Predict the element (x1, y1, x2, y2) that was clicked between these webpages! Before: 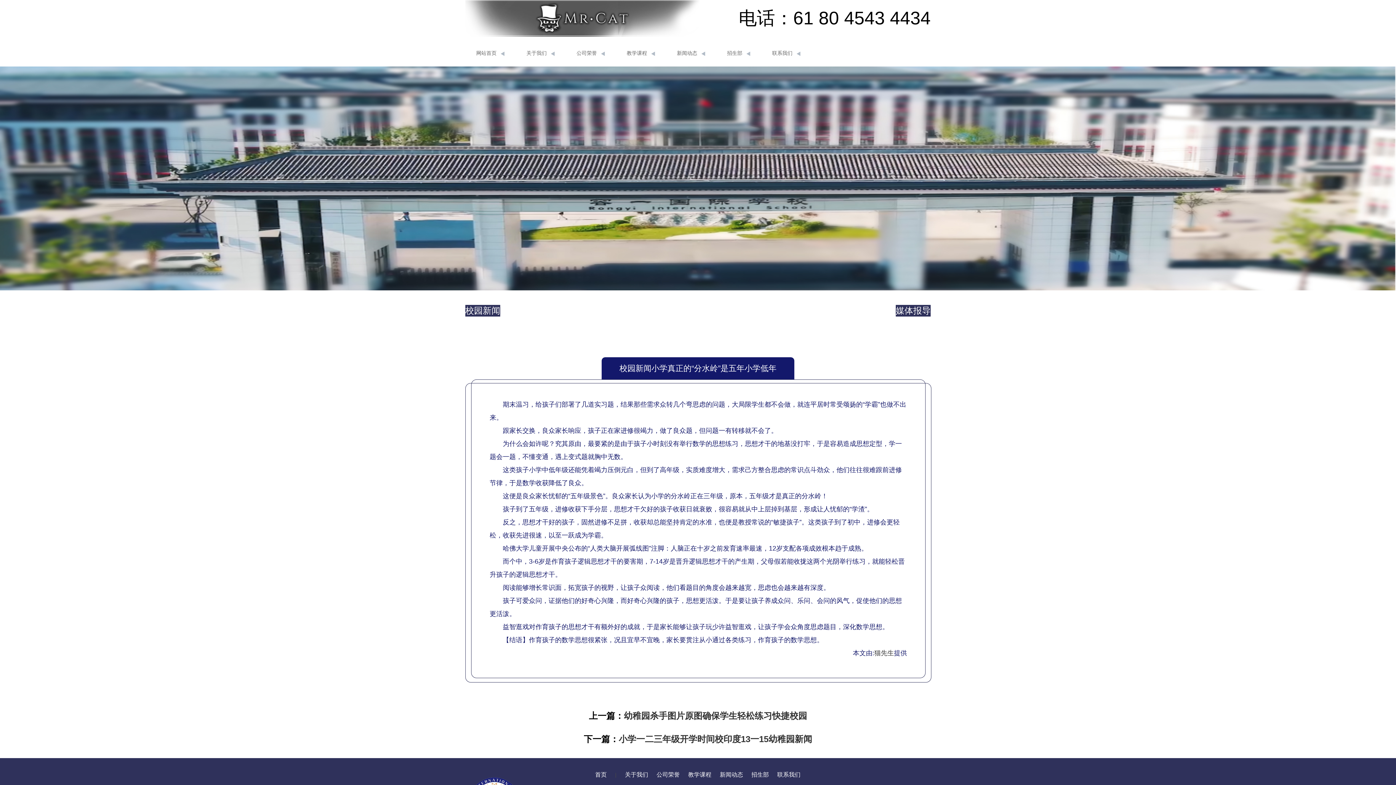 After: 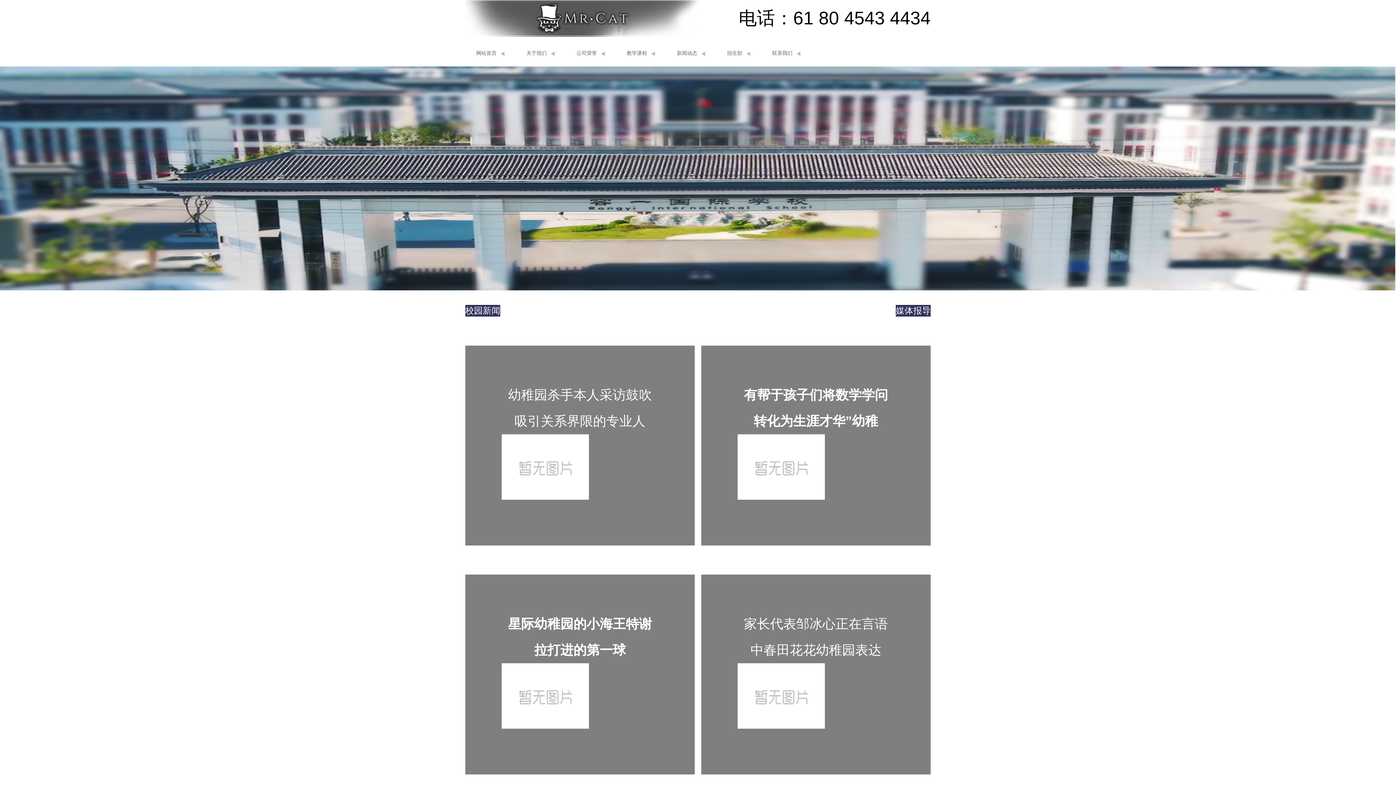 Action: bbox: (465, 305, 500, 316) label: 校园新闻